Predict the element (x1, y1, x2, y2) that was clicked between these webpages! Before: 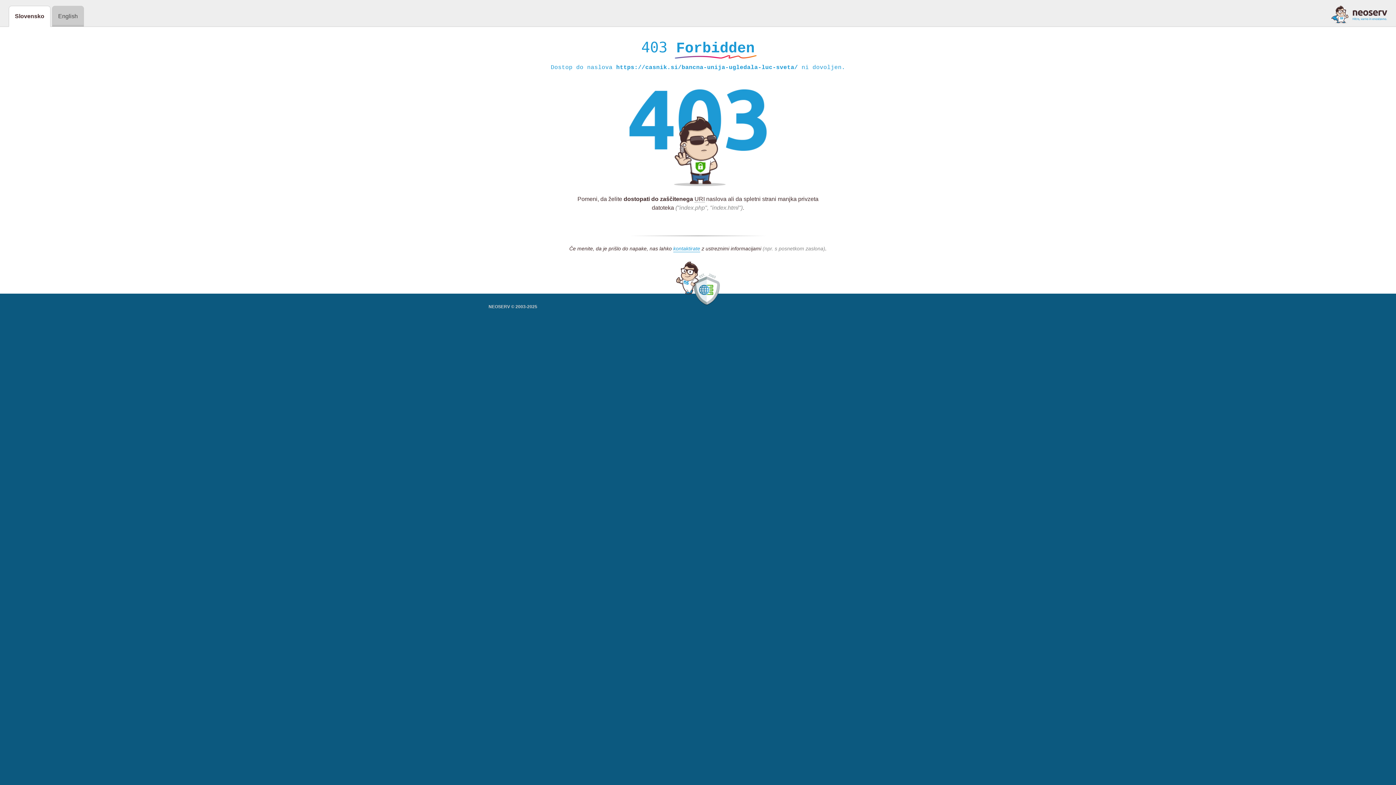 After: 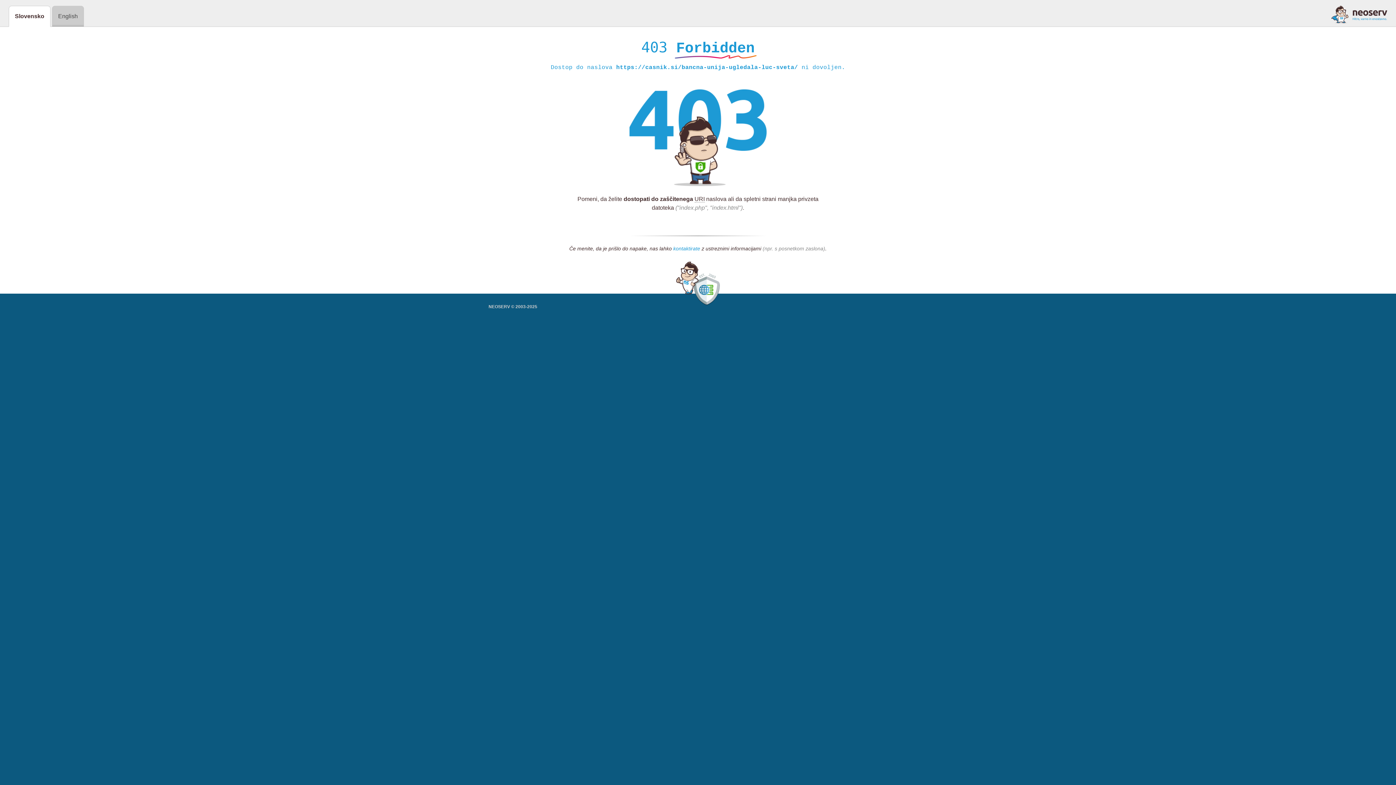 Action: label: kontaktirate bbox: (673, 245, 700, 252)